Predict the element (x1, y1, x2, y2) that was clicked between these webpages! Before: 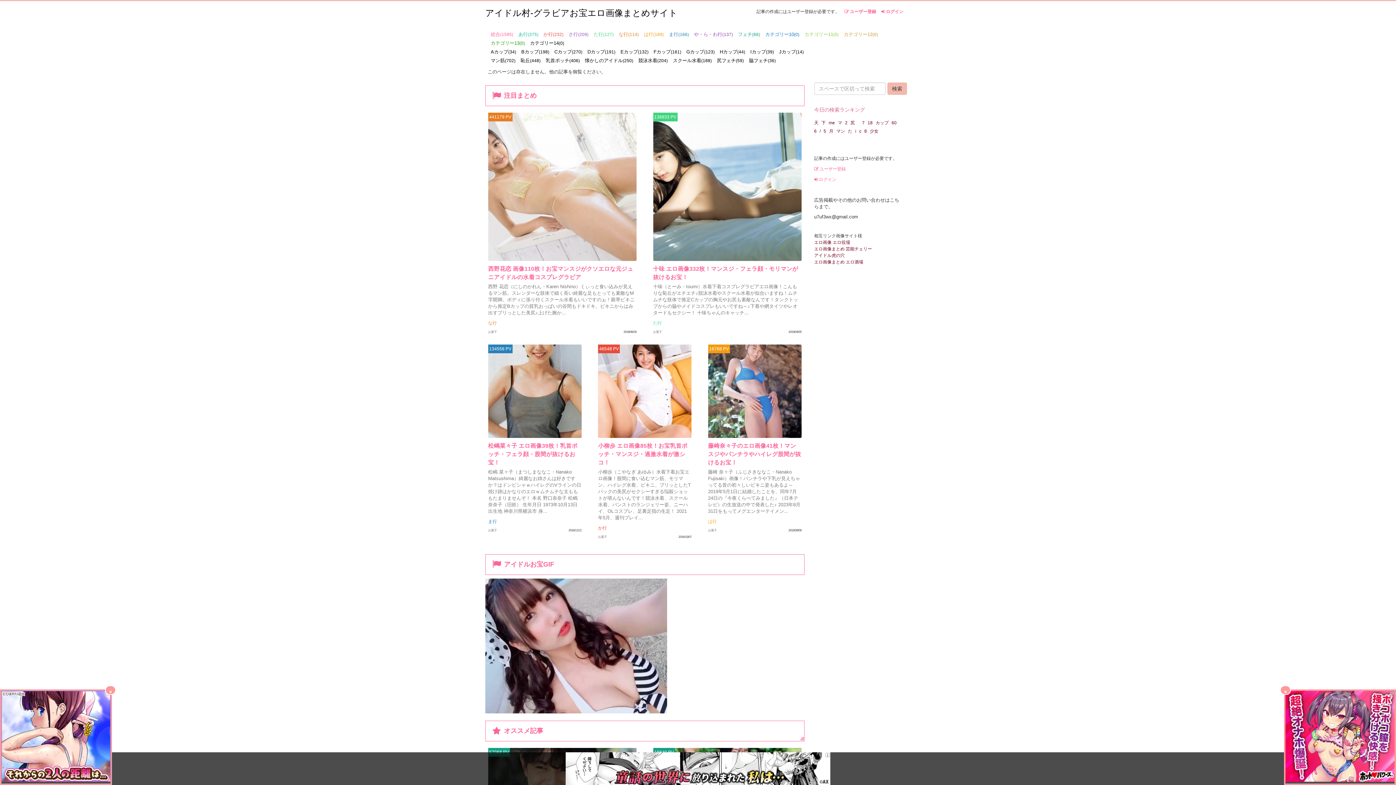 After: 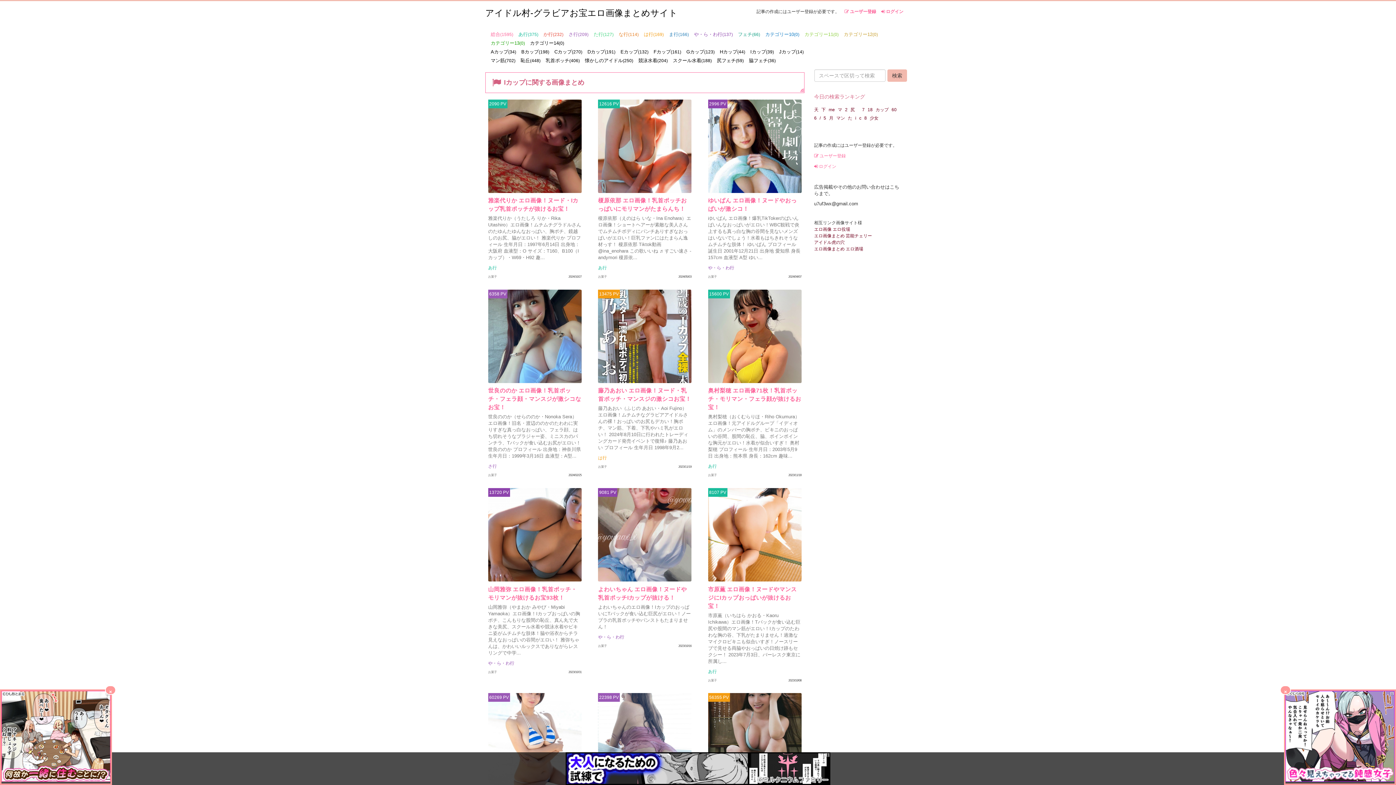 Action: bbox: (750, 49, 774, 54) label: Iカップ(39)